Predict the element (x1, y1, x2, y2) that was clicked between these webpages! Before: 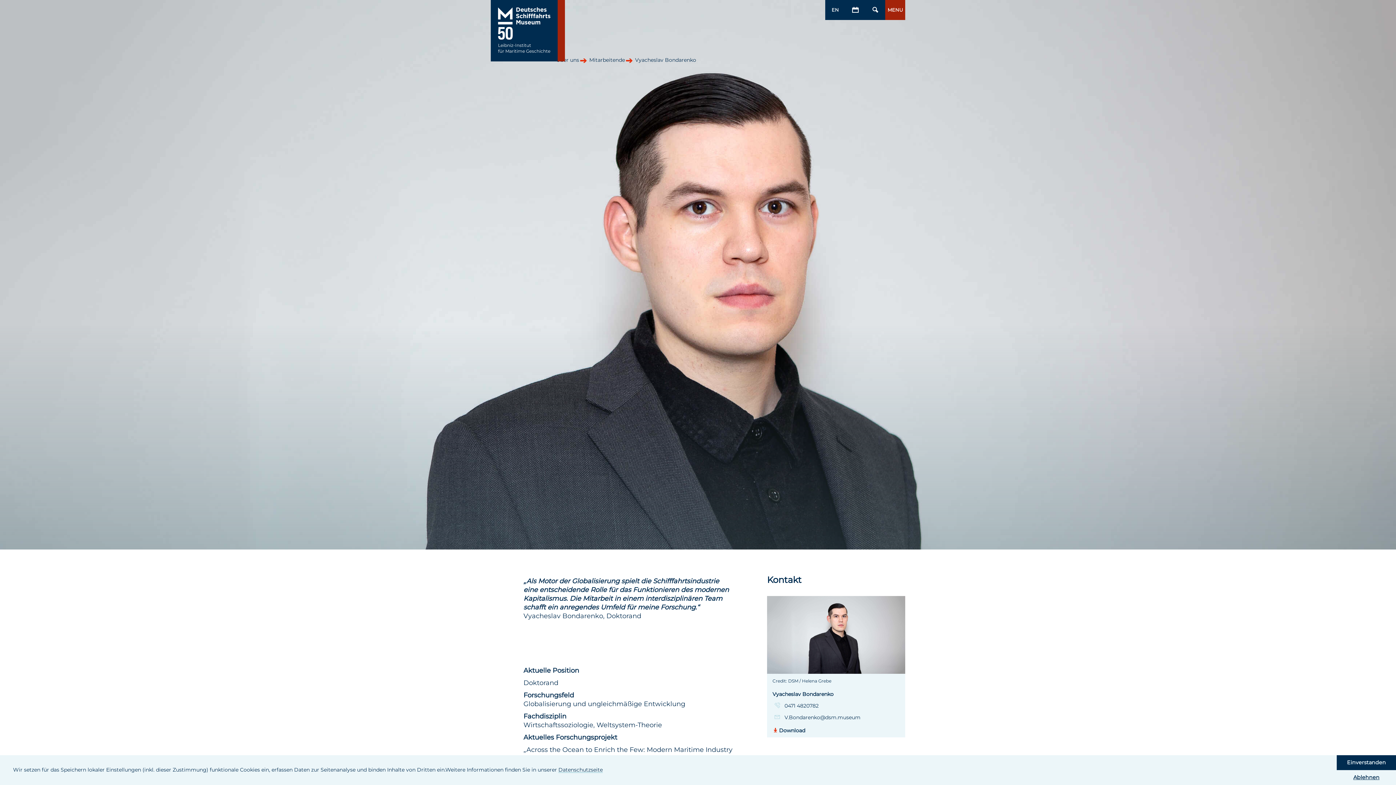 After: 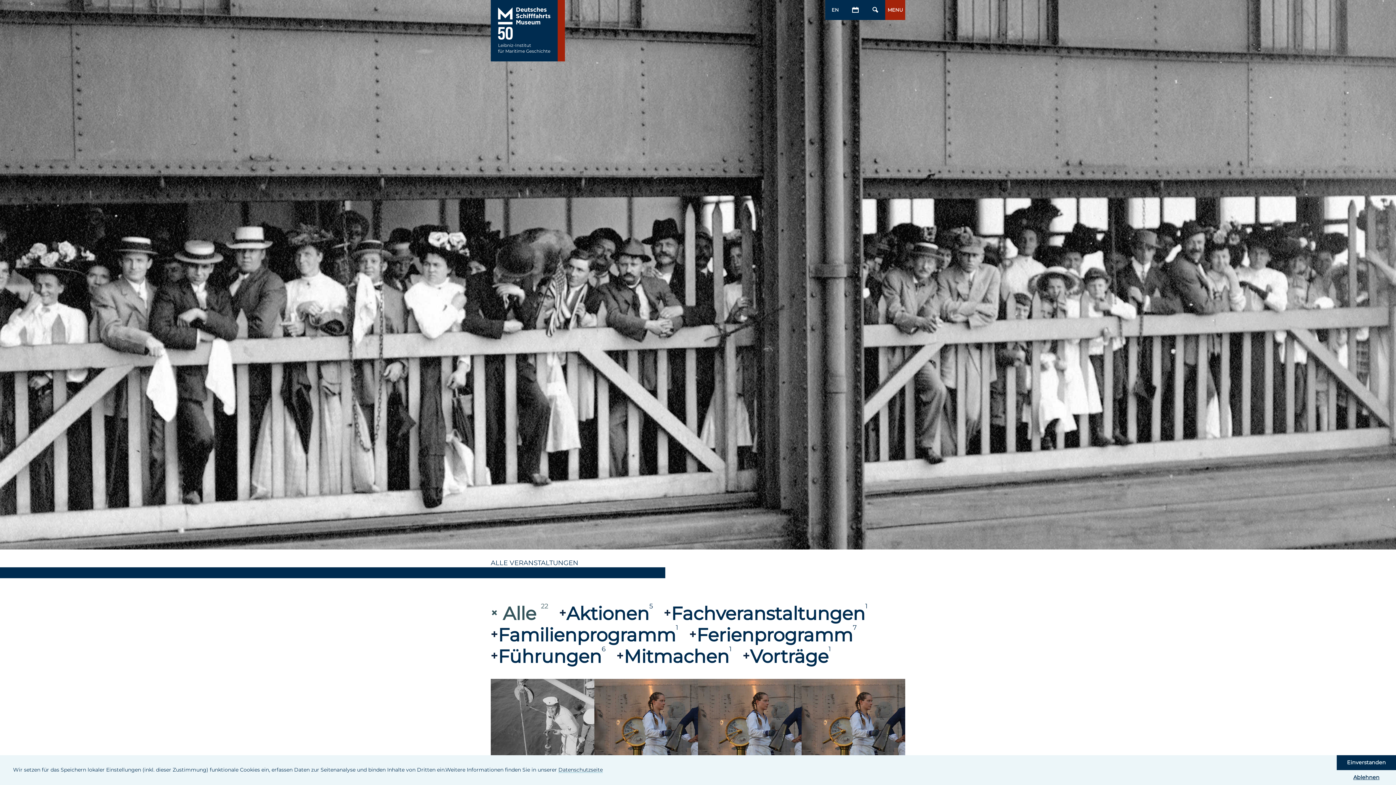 Action: bbox: (845, 0, 865, 20)